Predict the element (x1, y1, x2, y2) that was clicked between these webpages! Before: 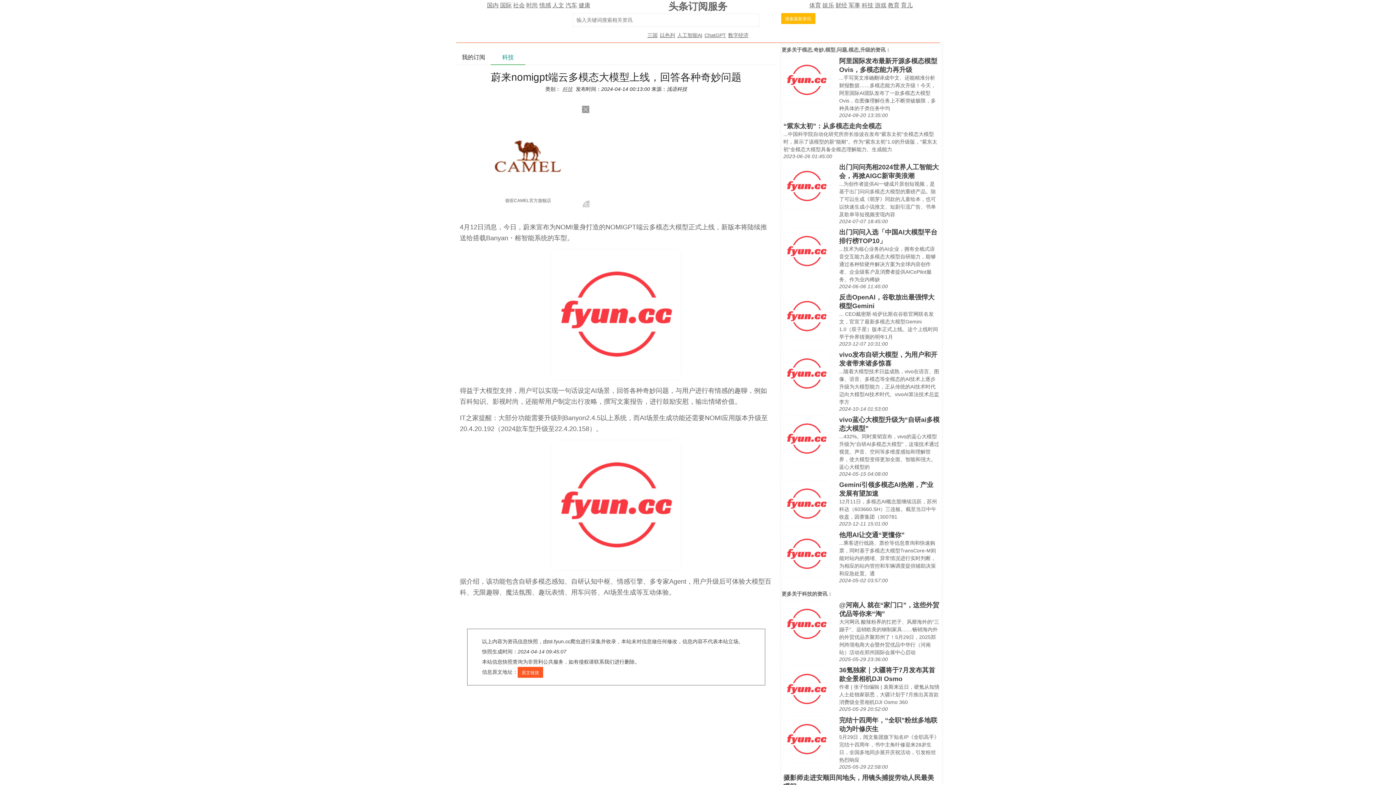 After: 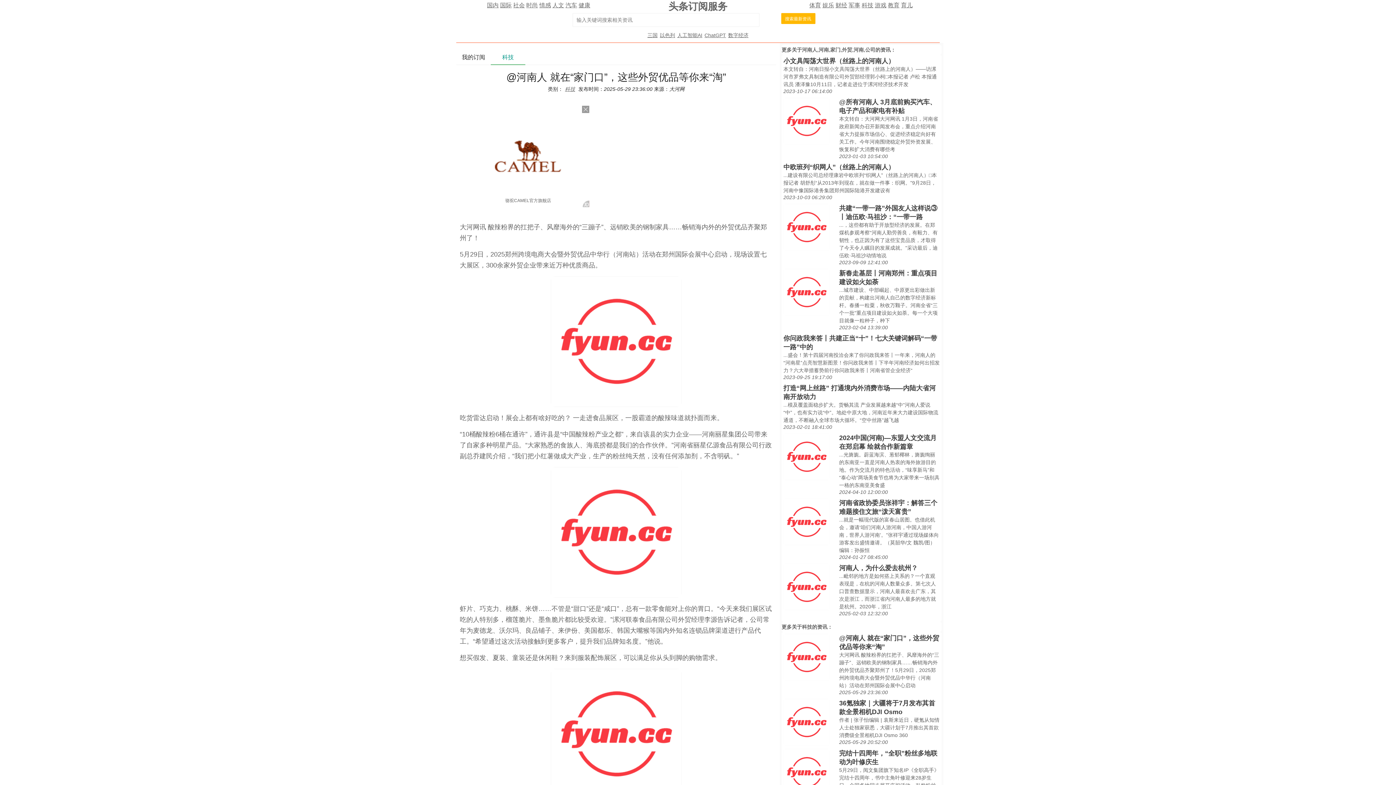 Action: bbox: (783, 620, 830, 626)